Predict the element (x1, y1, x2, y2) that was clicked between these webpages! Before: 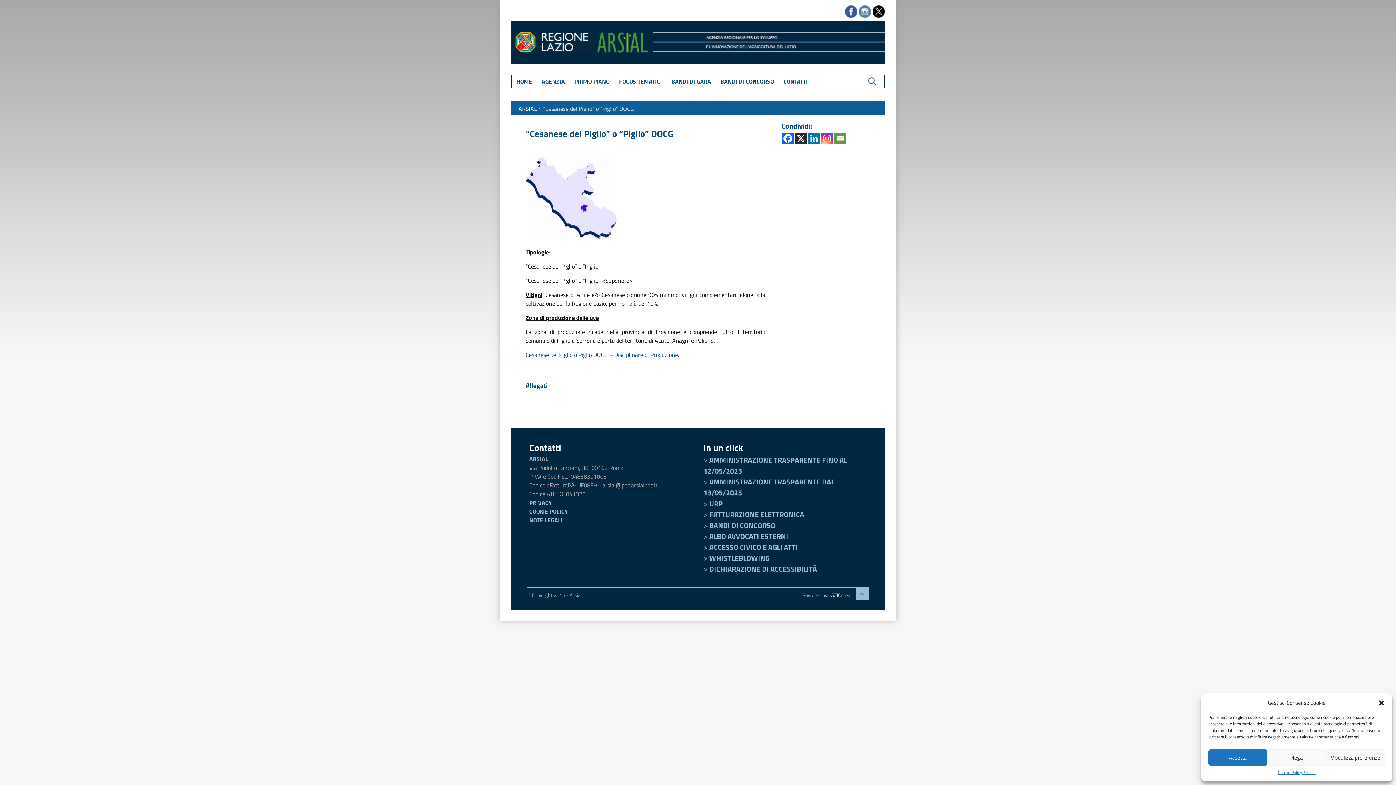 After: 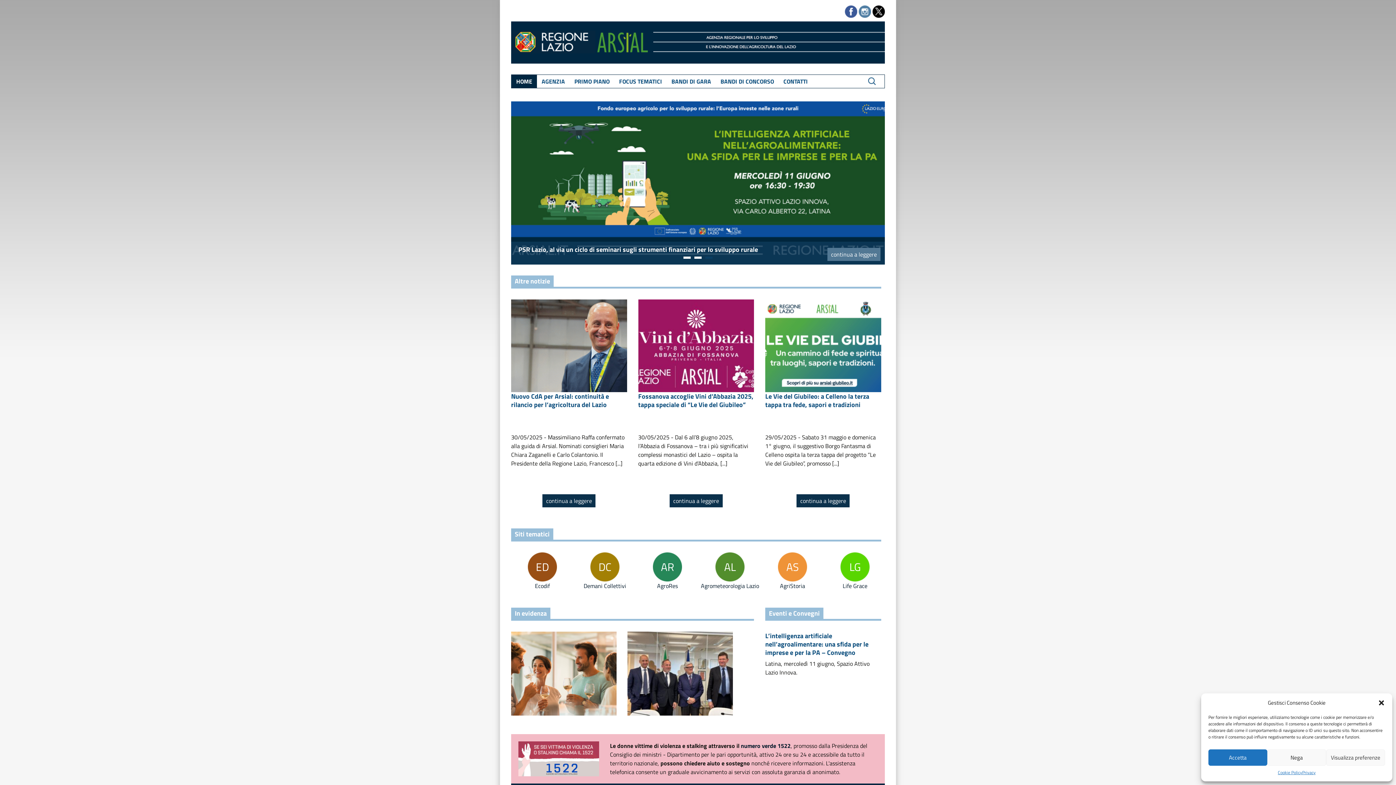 Action: bbox: (588, 23, 653, 67)